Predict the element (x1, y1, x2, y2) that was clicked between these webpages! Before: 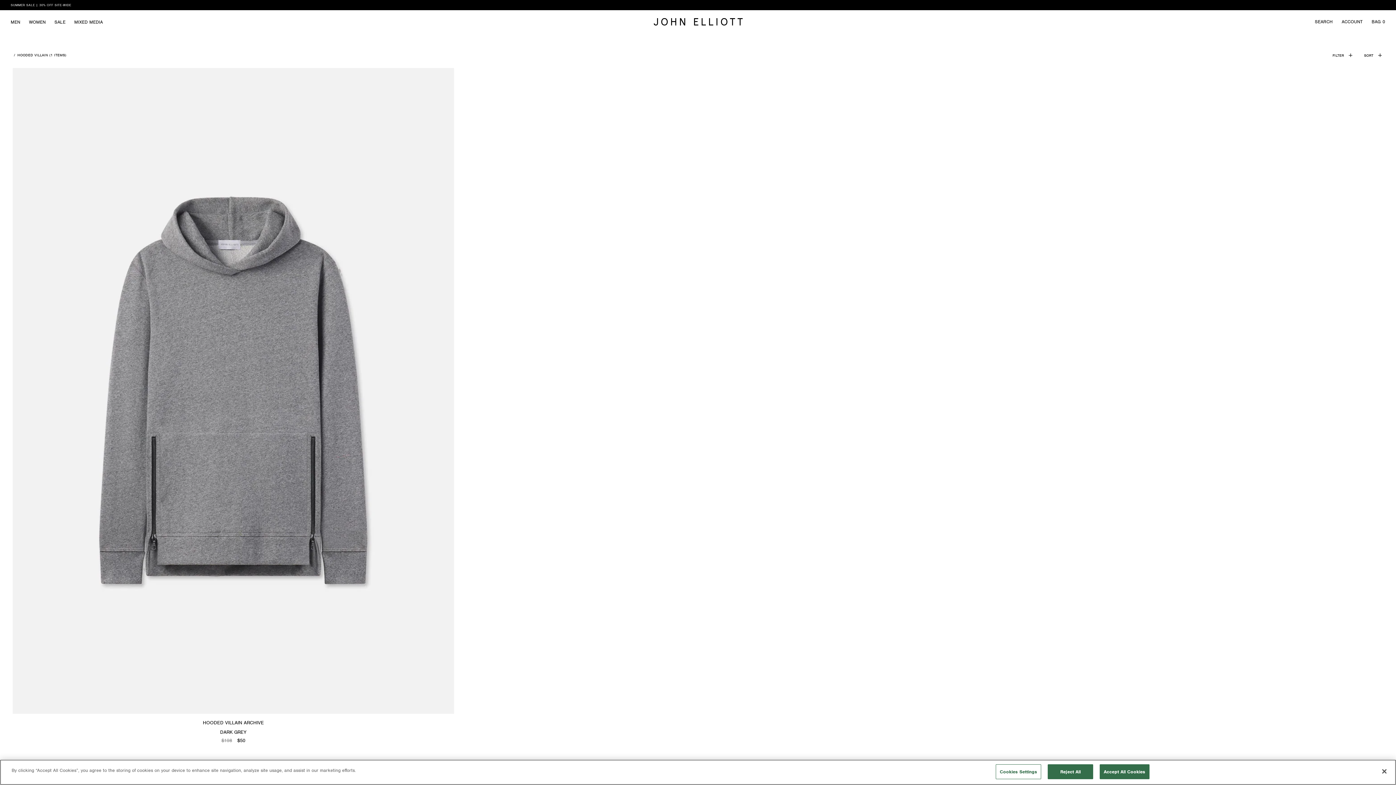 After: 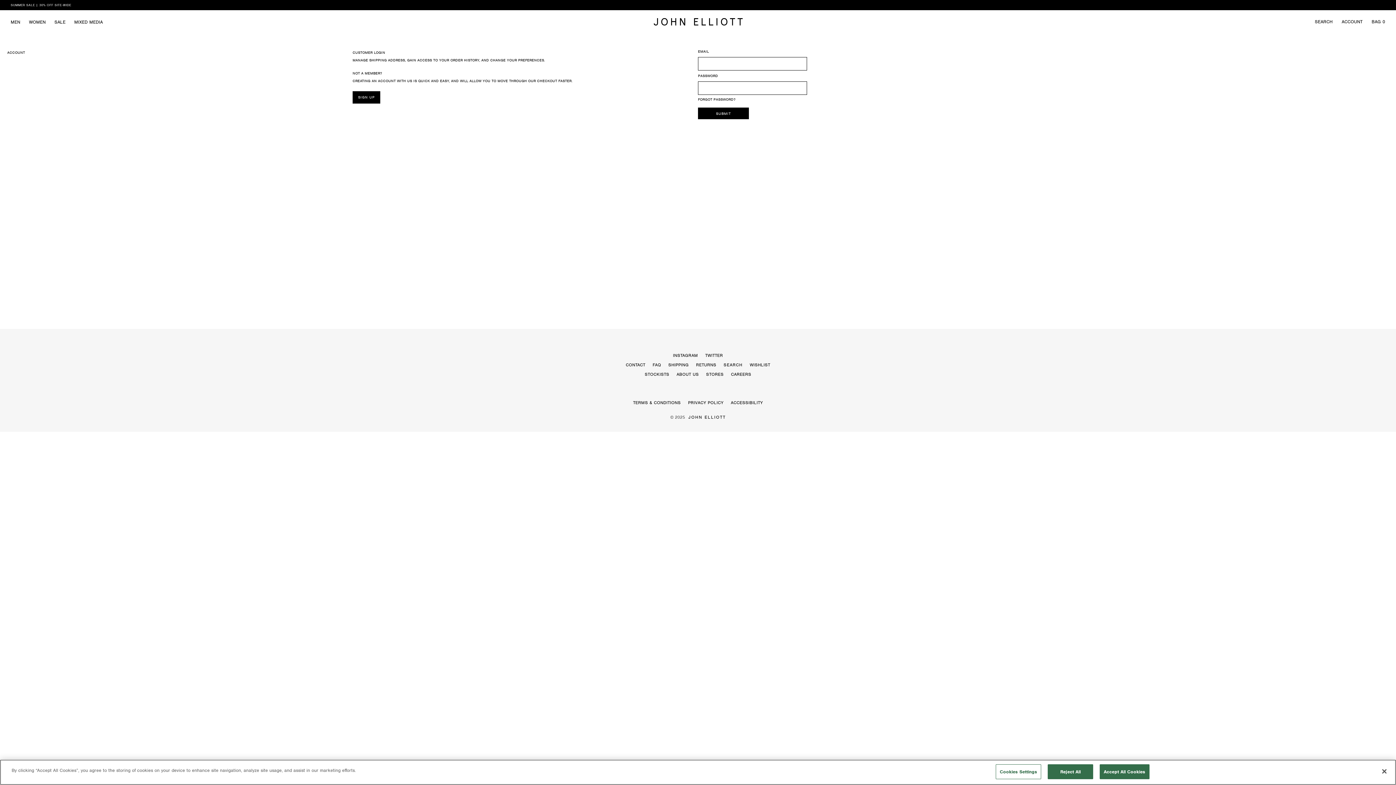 Action: bbox: (1342, 10, 1362, 33) label: ACCOUNT